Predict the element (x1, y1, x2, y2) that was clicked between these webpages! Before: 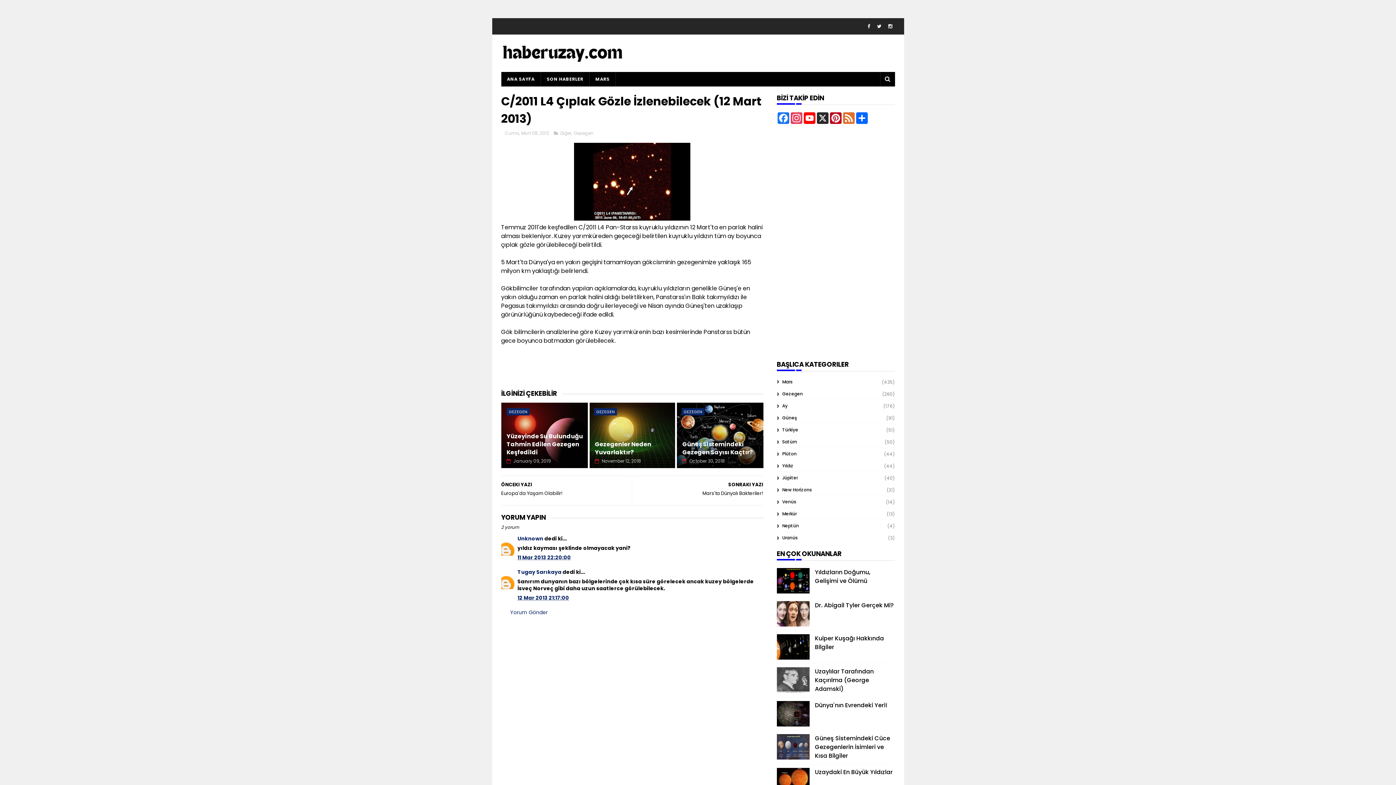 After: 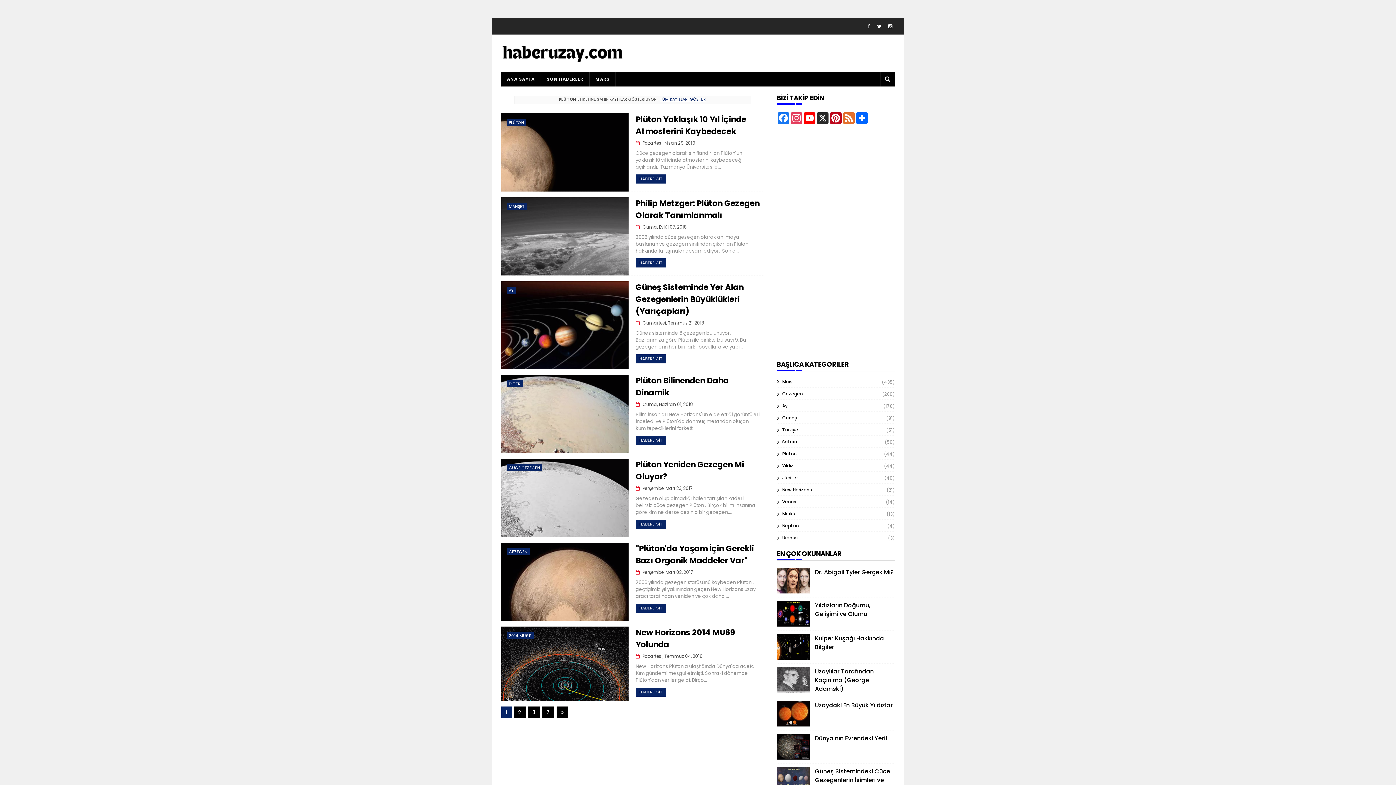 Action: label: Plüton bbox: (776, 450, 796, 457)